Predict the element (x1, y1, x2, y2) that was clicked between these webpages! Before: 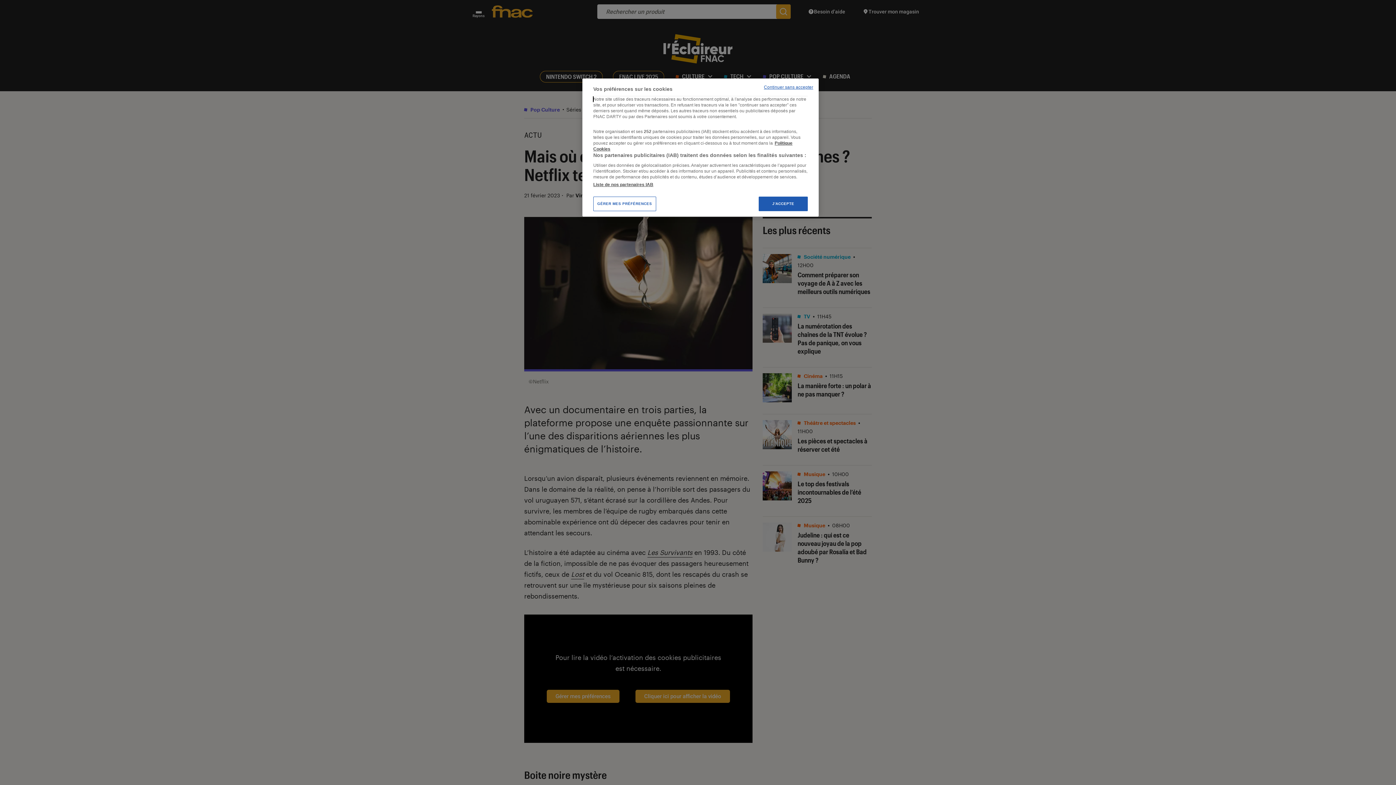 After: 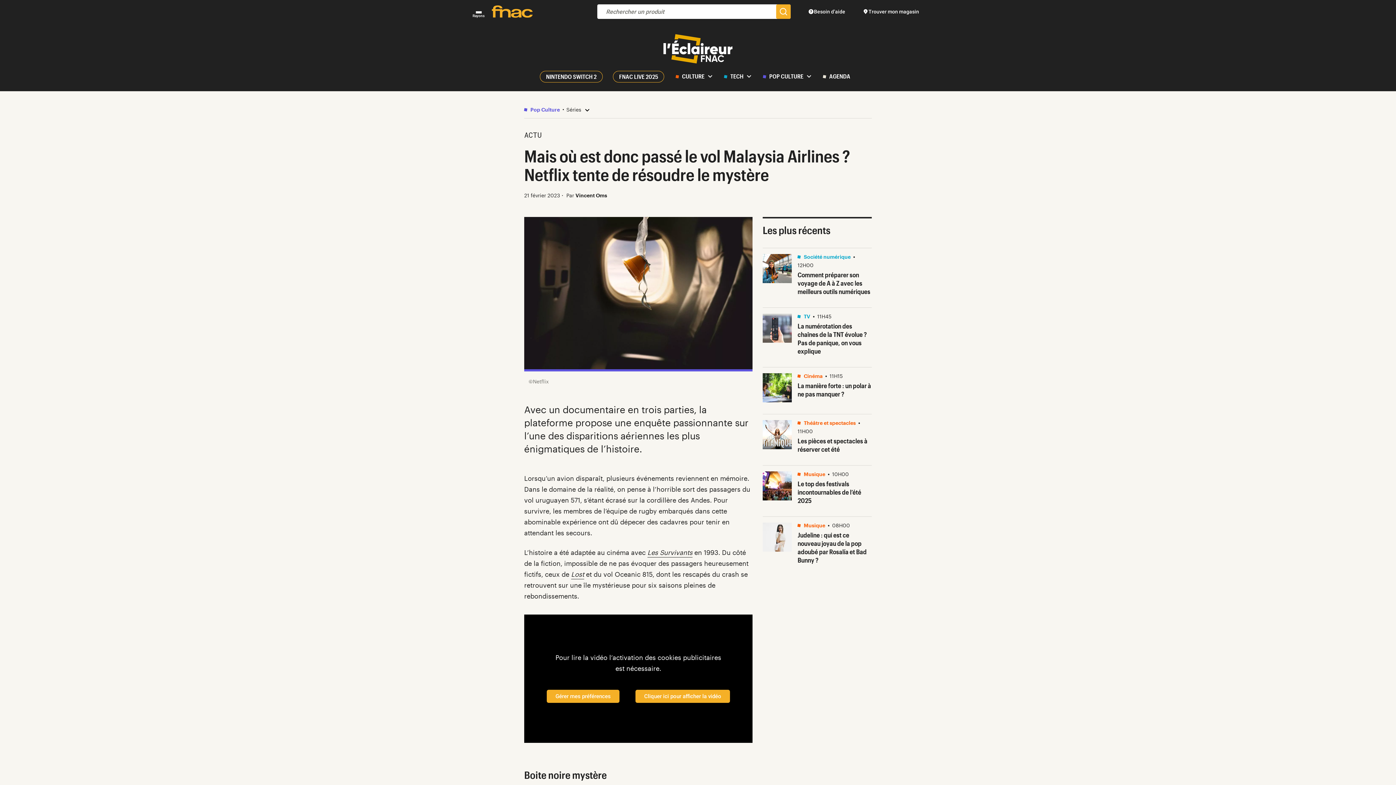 Action: label: Continuer sans accepter bbox: (764, 84, 813, 90)